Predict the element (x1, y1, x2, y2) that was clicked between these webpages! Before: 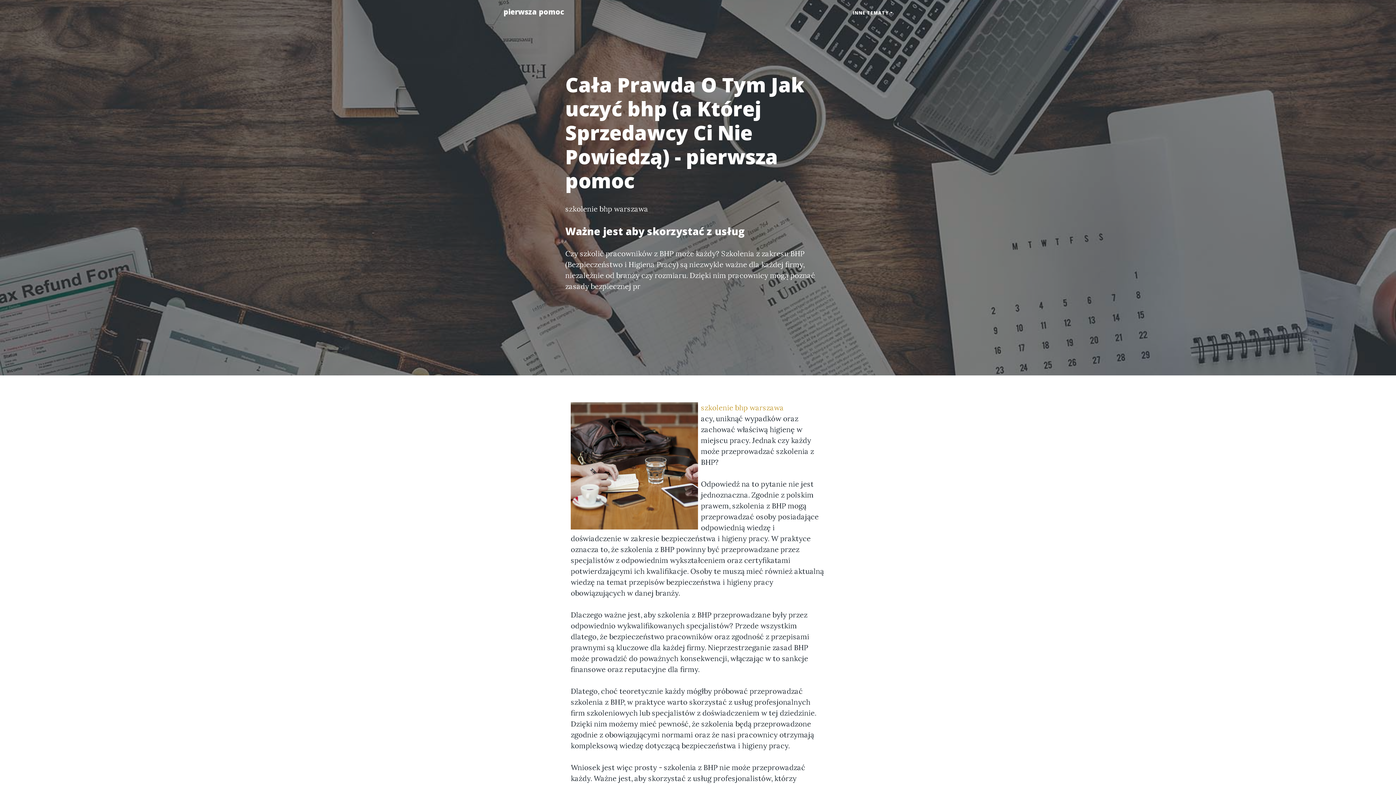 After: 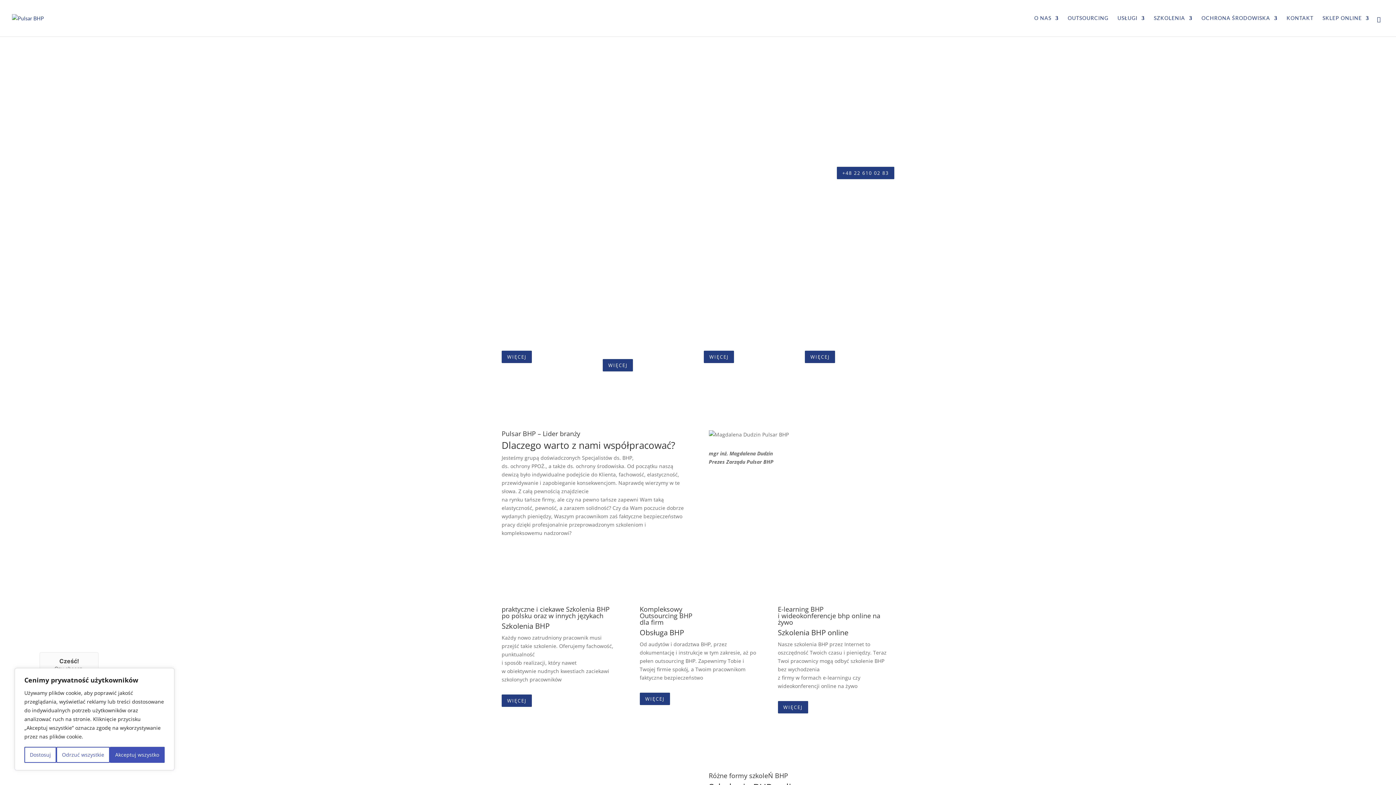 Action: bbox: (701, 403, 784, 412) label: szkolenie bhp warszawa